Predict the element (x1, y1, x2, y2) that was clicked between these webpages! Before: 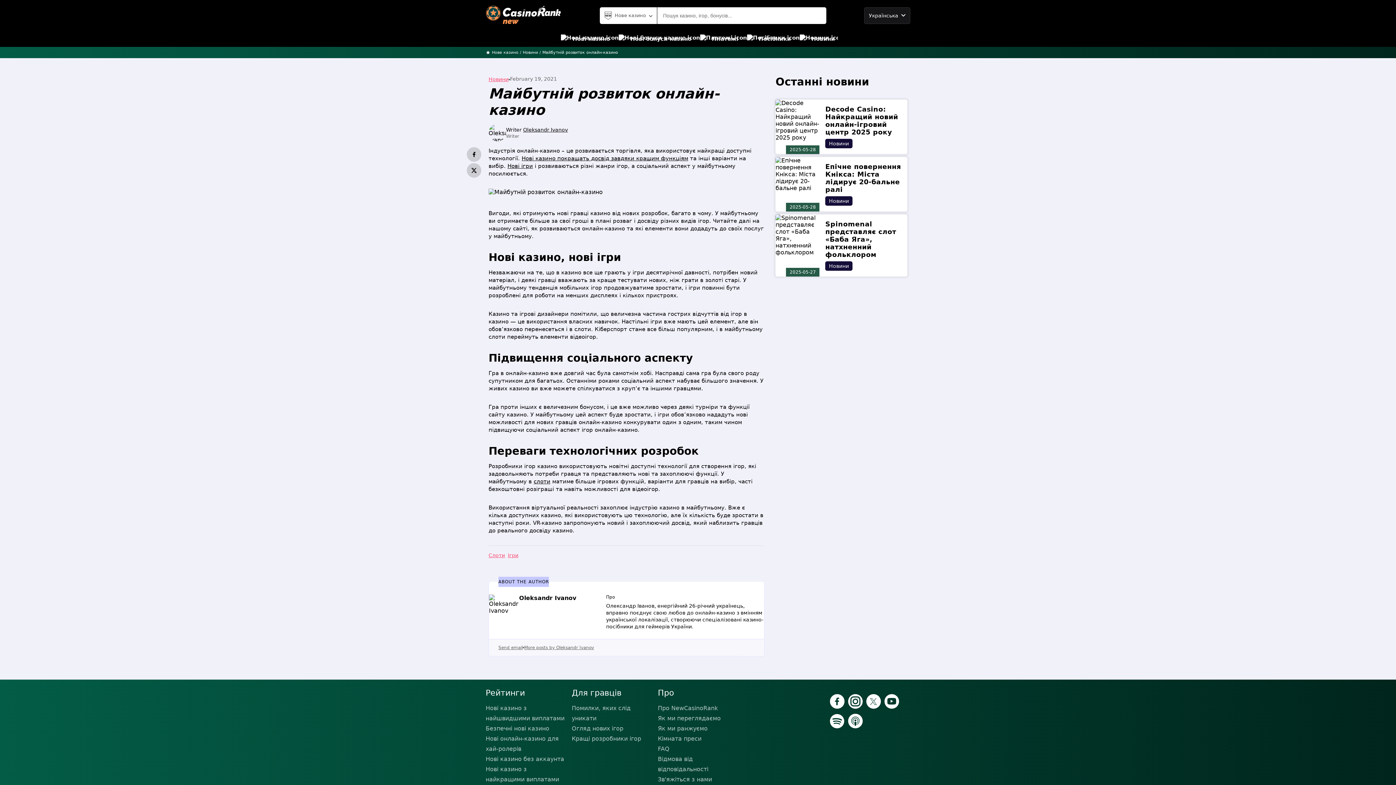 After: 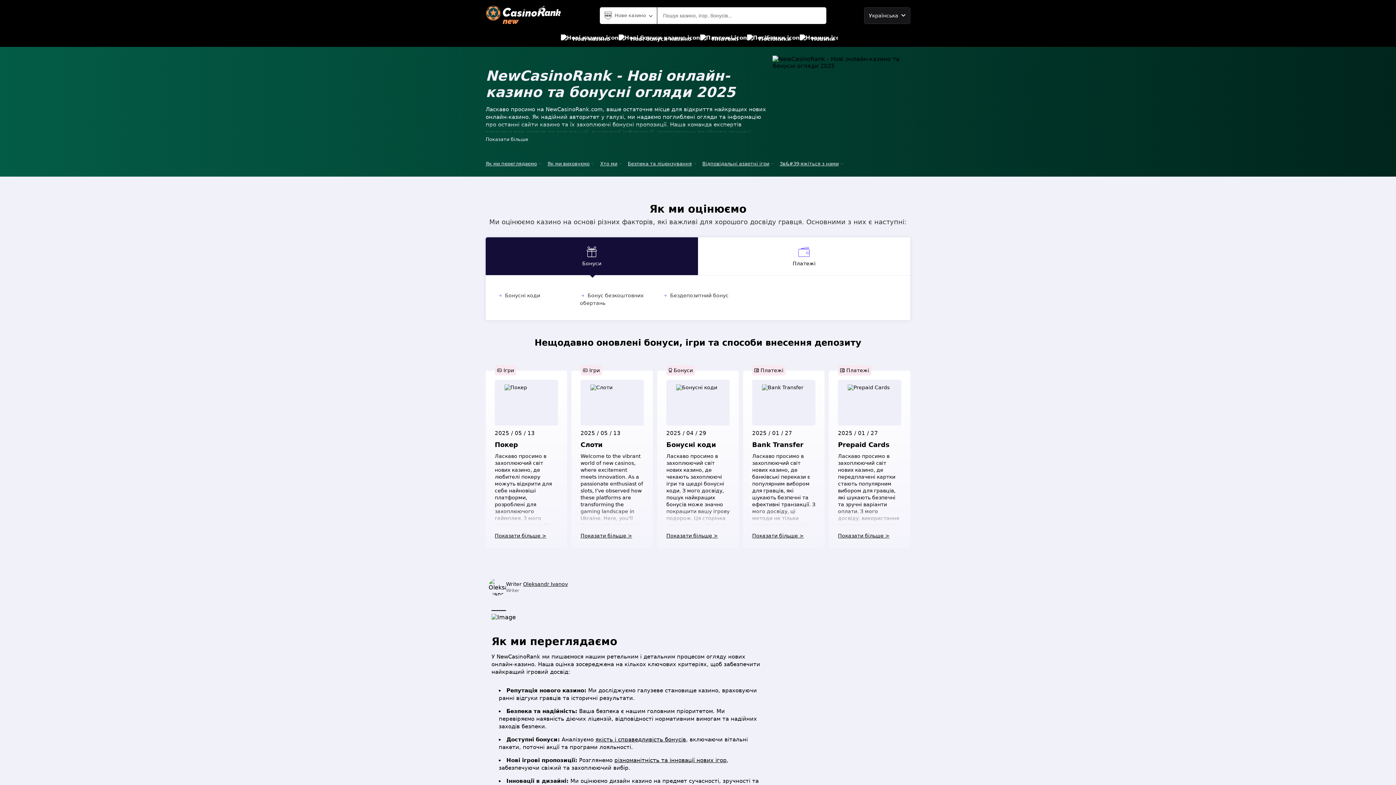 Action: label: Нове казино bbox: (492, 50, 518, 54)